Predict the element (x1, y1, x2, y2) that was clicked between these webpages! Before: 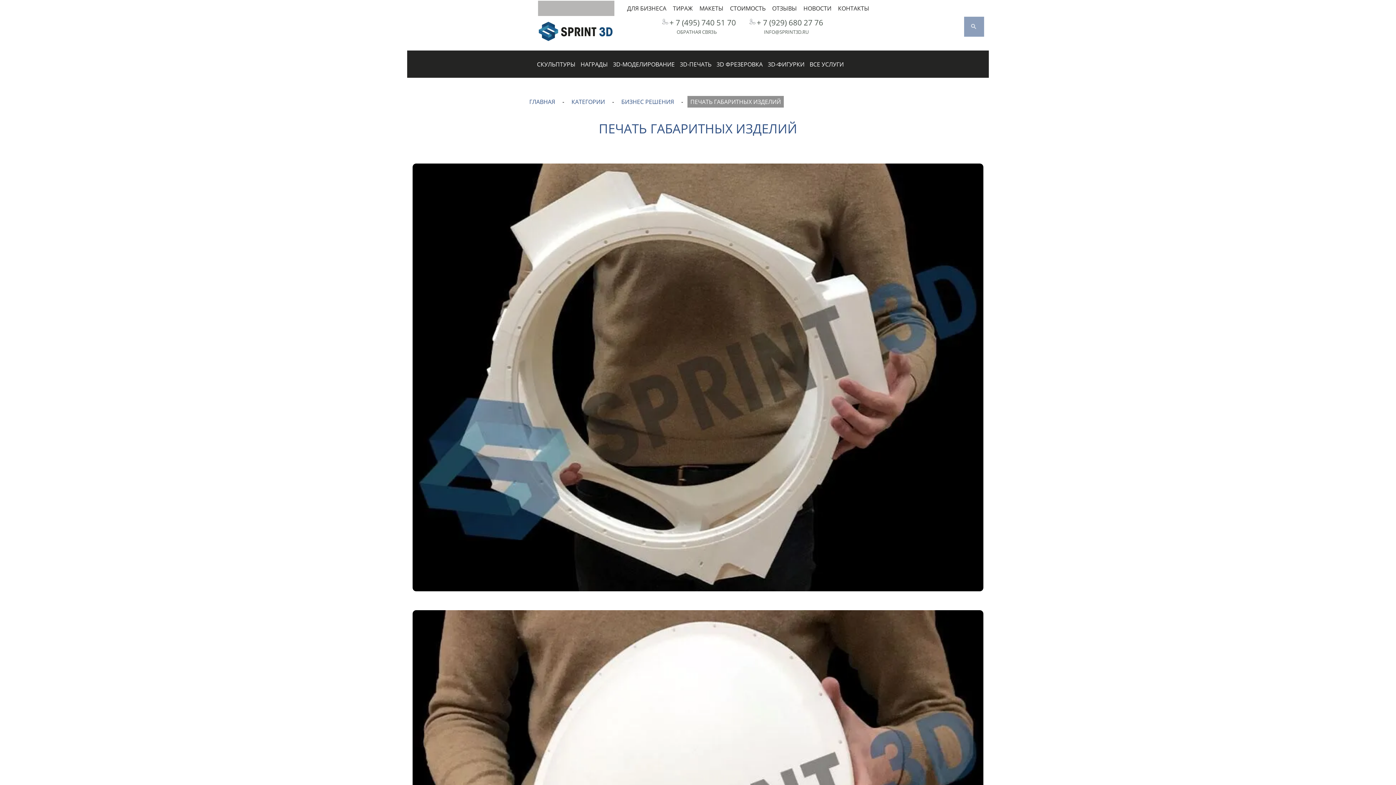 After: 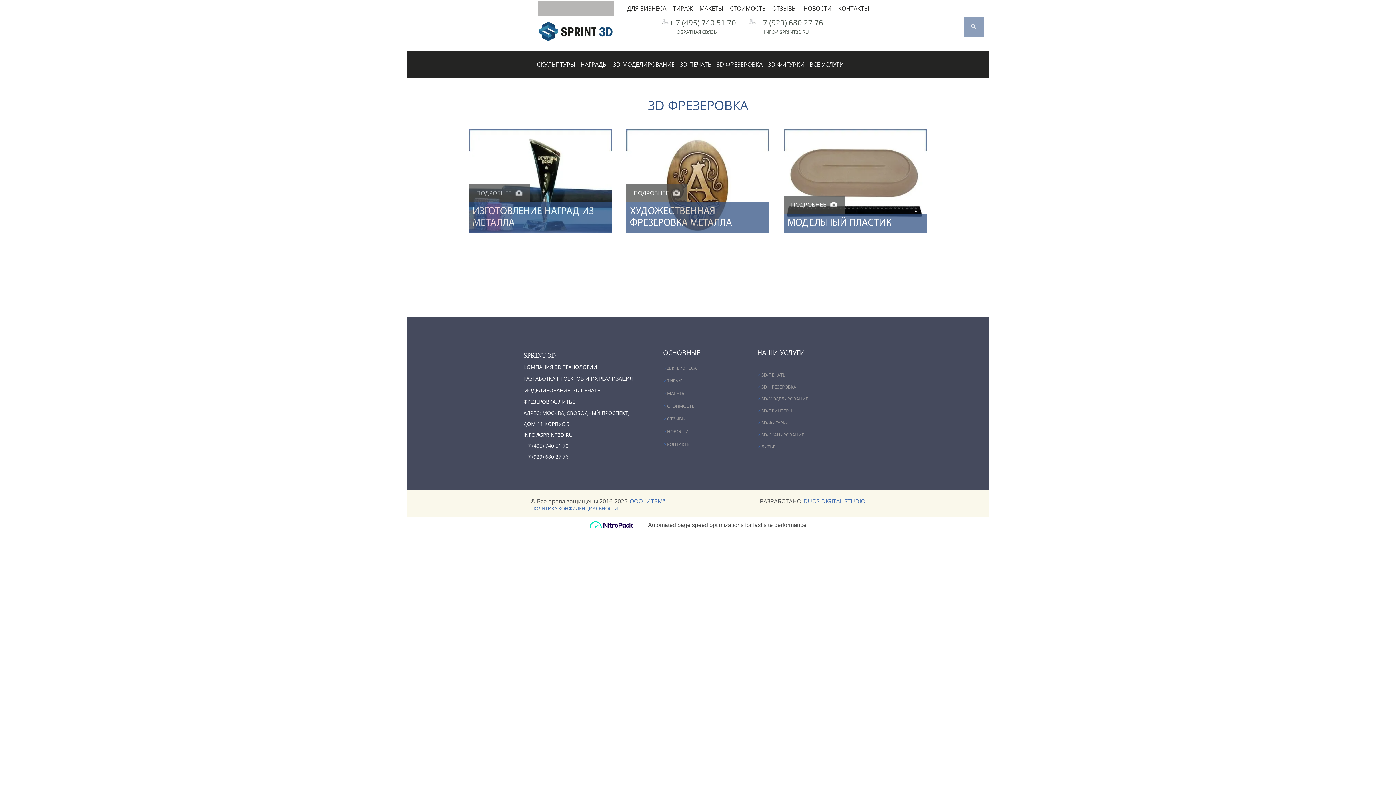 Action: bbox: (716, 60, 762, 68) label: 3D ФРЕЗЕРОВКА